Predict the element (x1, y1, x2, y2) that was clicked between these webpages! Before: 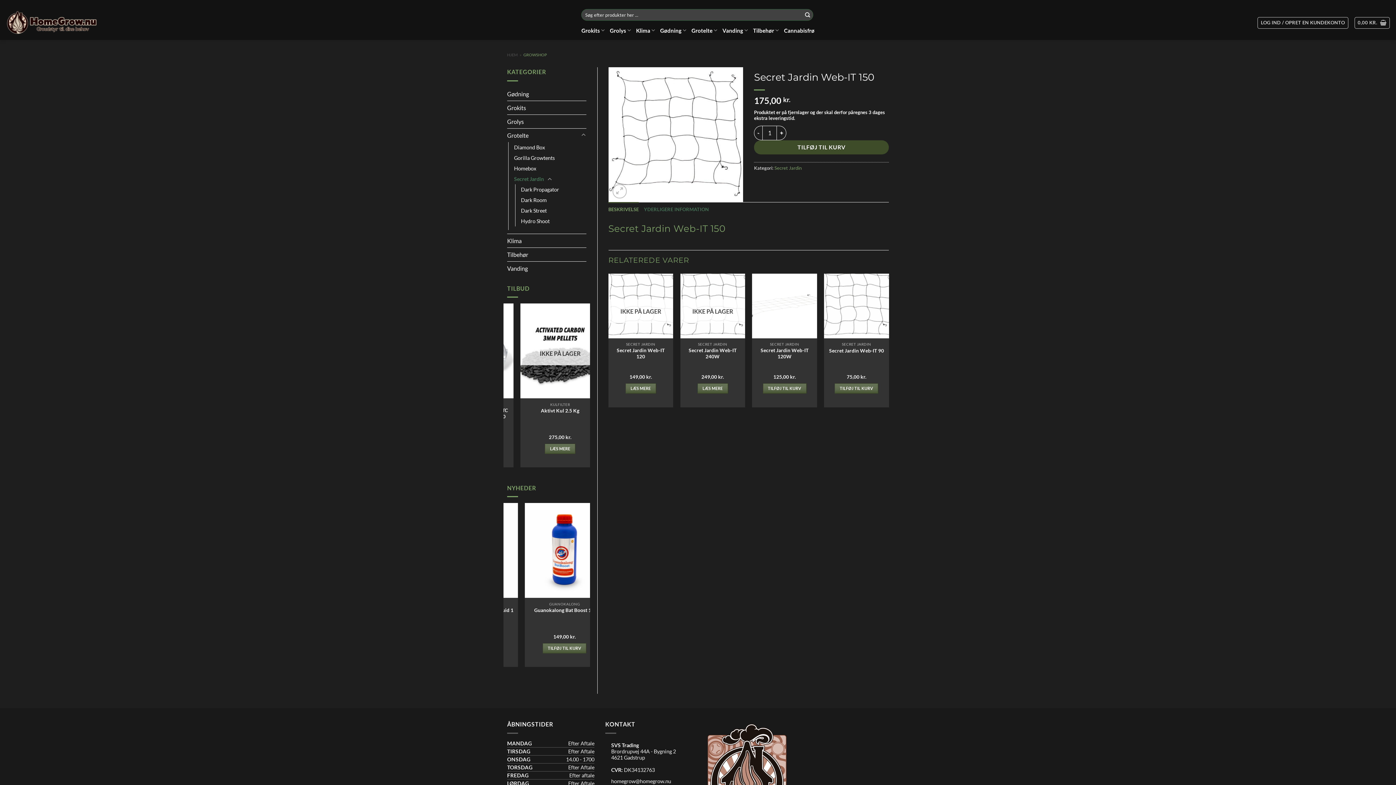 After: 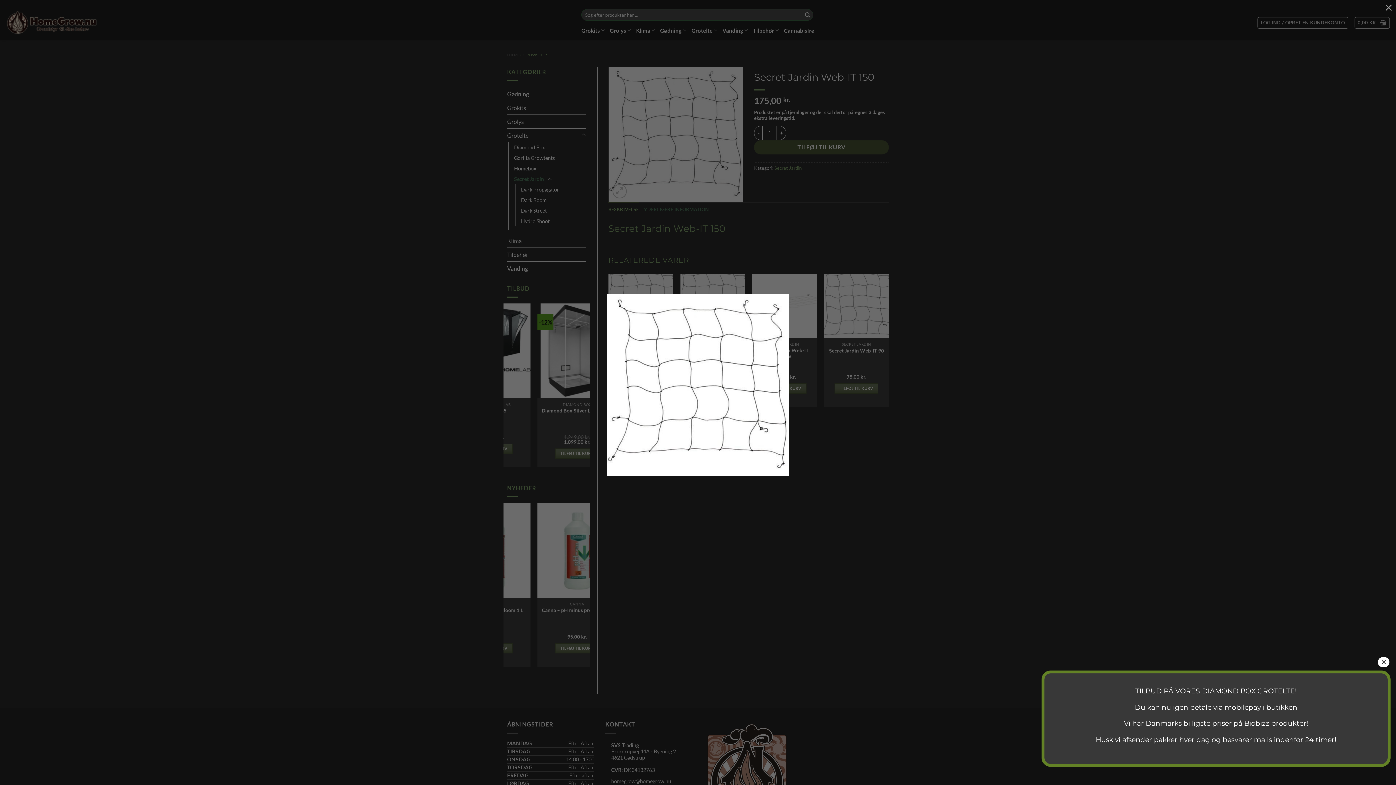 Action: bbox: (608, 130, 743, 137)